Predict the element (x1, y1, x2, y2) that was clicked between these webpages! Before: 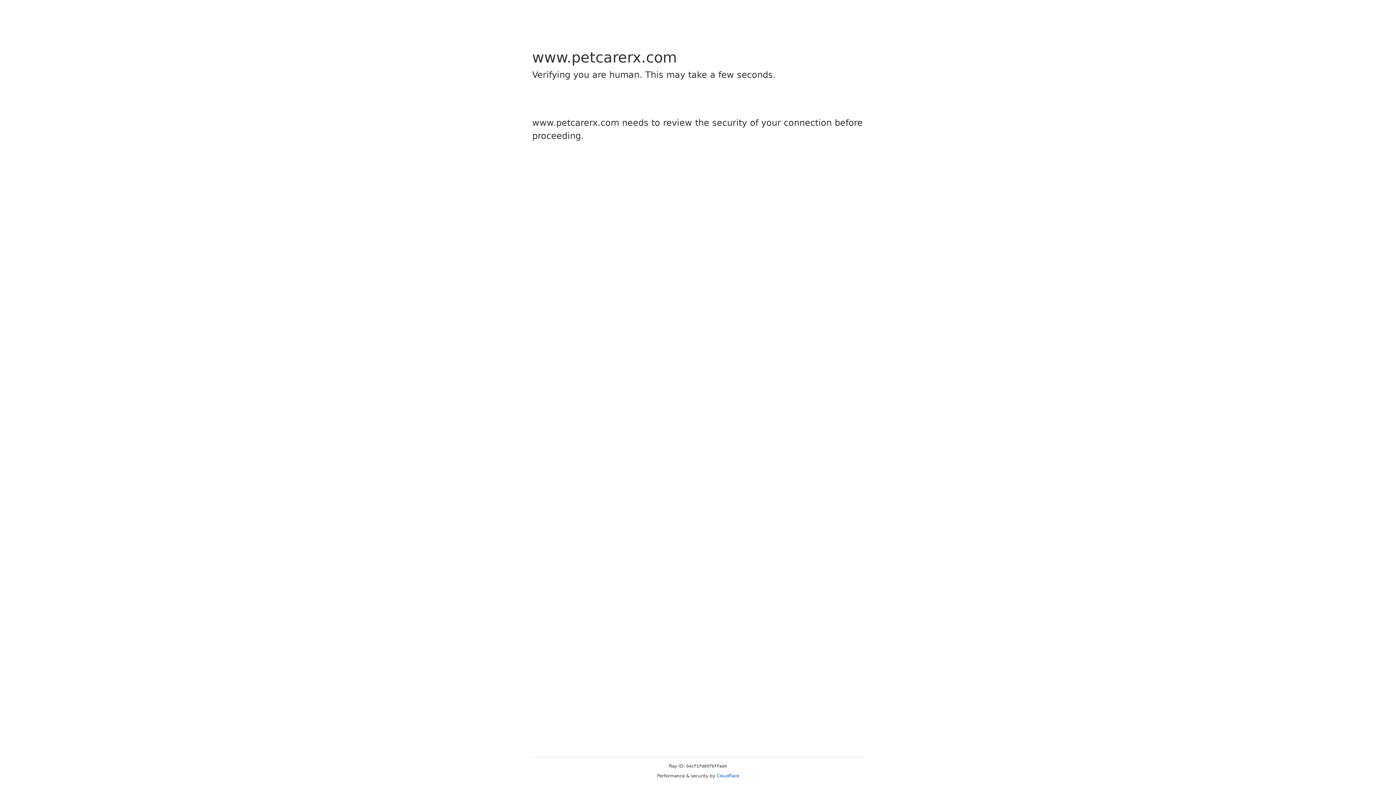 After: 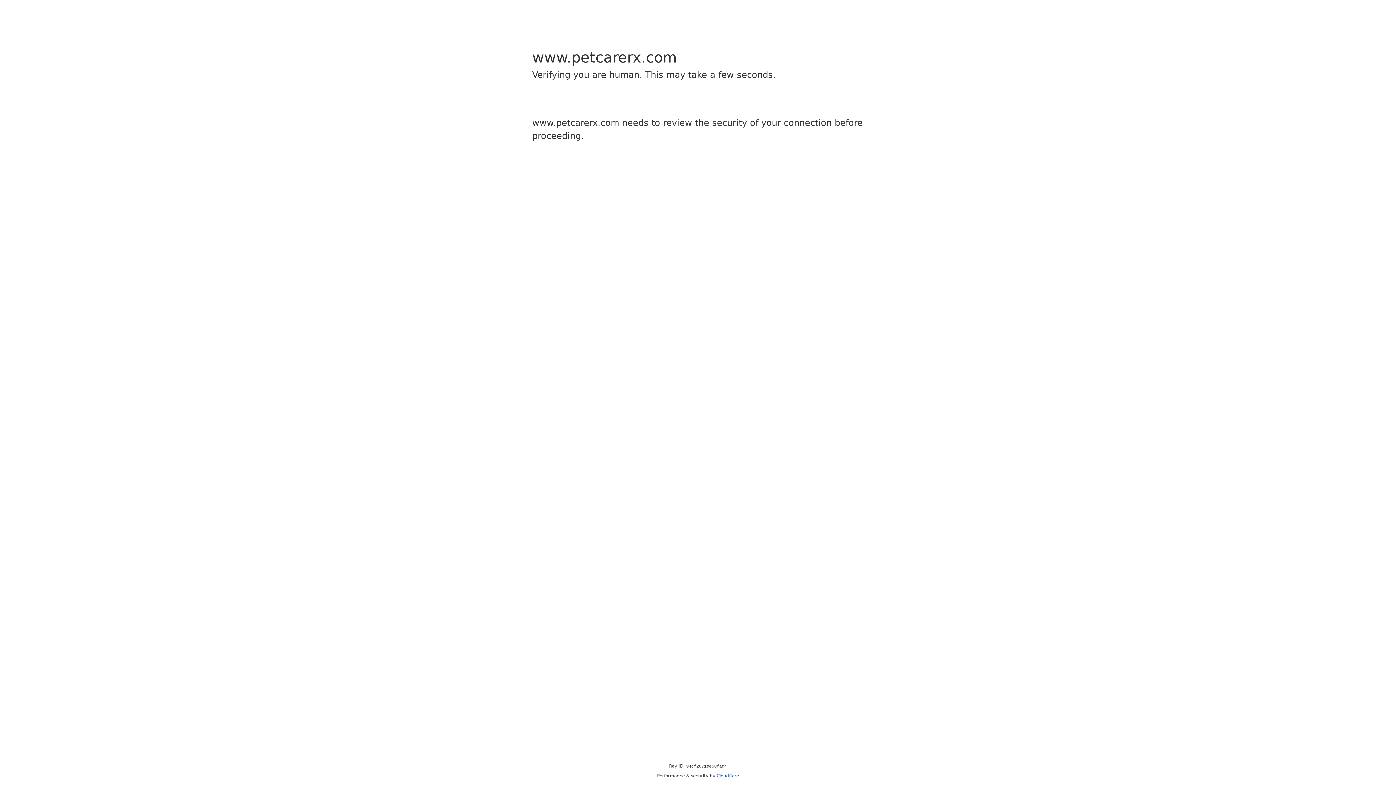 Action: label: Cloudflare bbox: (716, 773, 739, 778)